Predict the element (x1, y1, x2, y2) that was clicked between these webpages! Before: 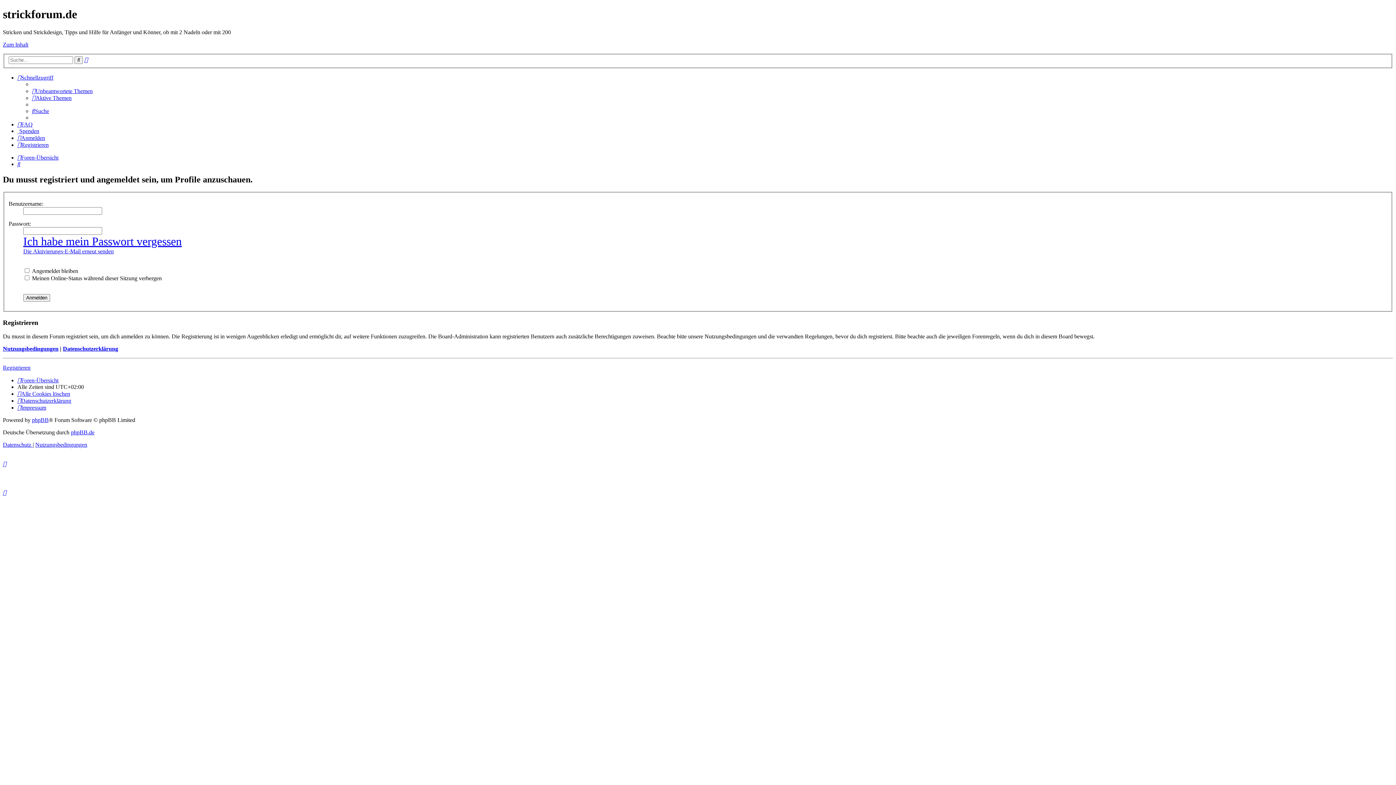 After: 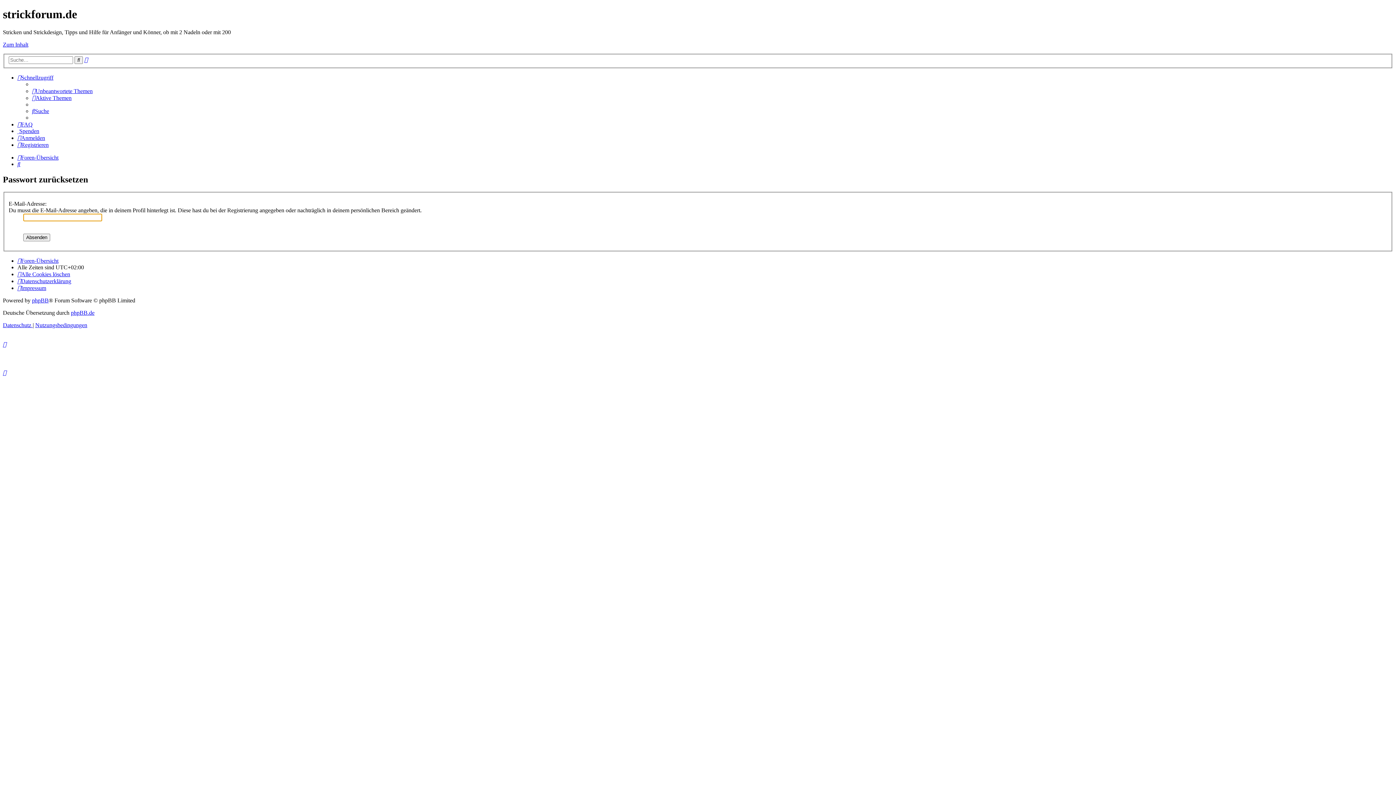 Action: bbox: (23, 233, 181, 247) label: Ich habe mein Passwort vergessen